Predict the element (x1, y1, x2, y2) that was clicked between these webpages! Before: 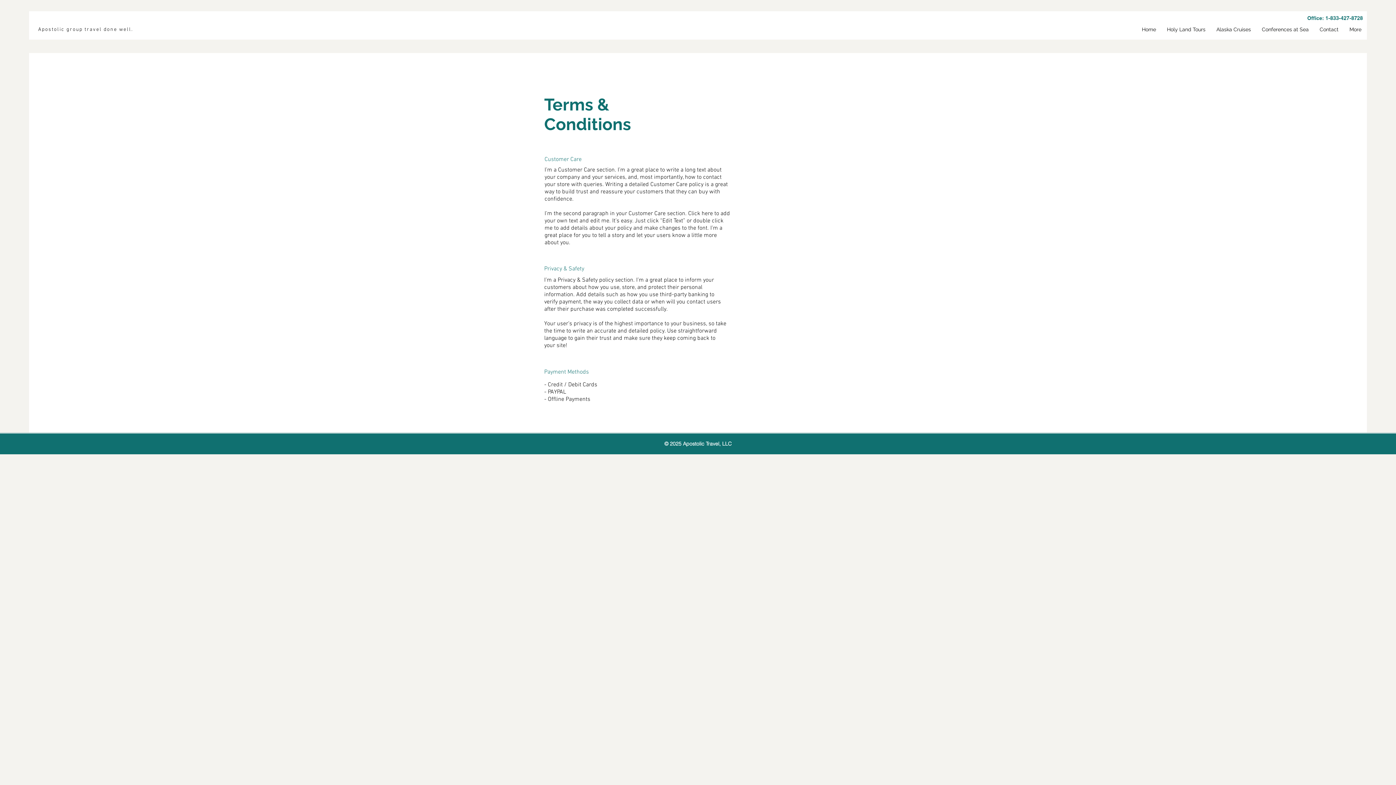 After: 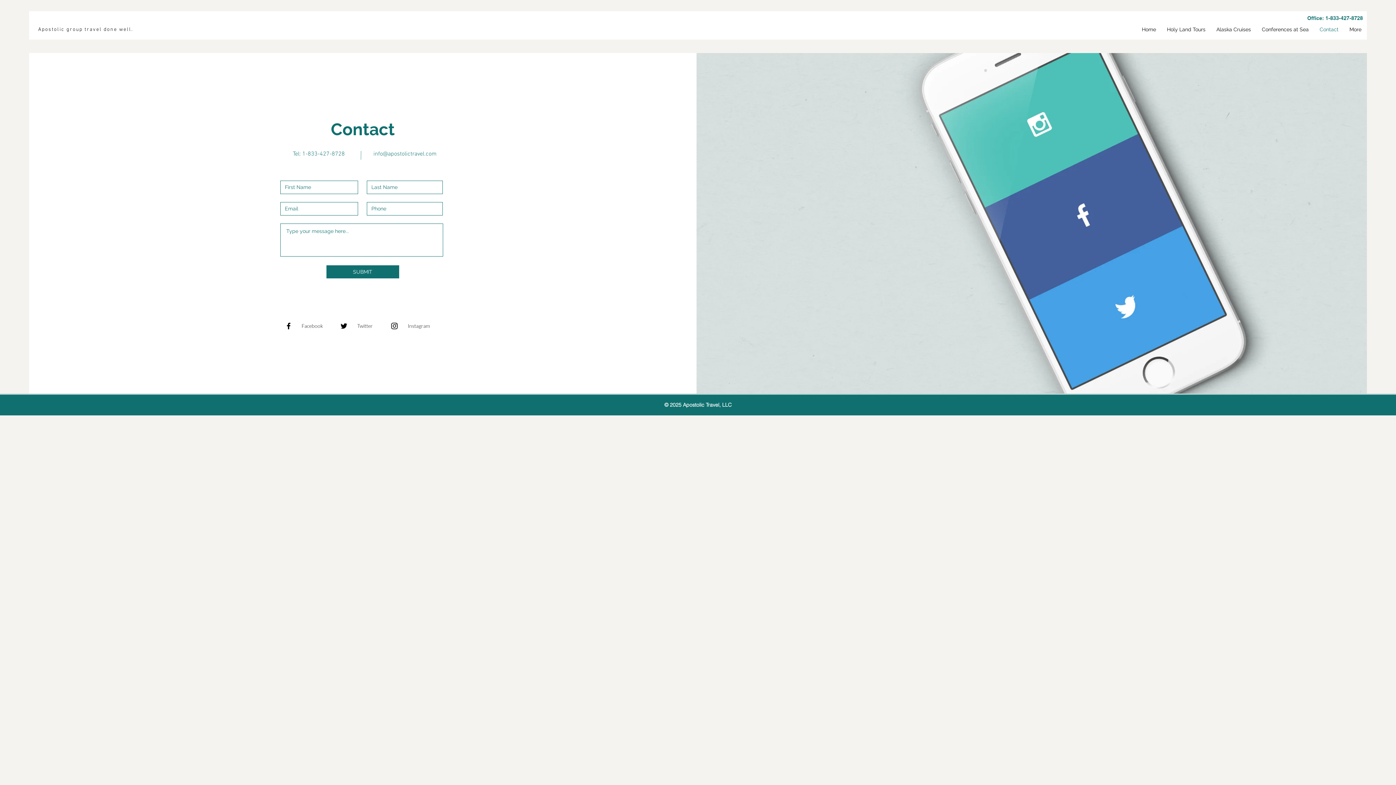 Action: label: Contact bbox: (1314, 20, 1344, 38)